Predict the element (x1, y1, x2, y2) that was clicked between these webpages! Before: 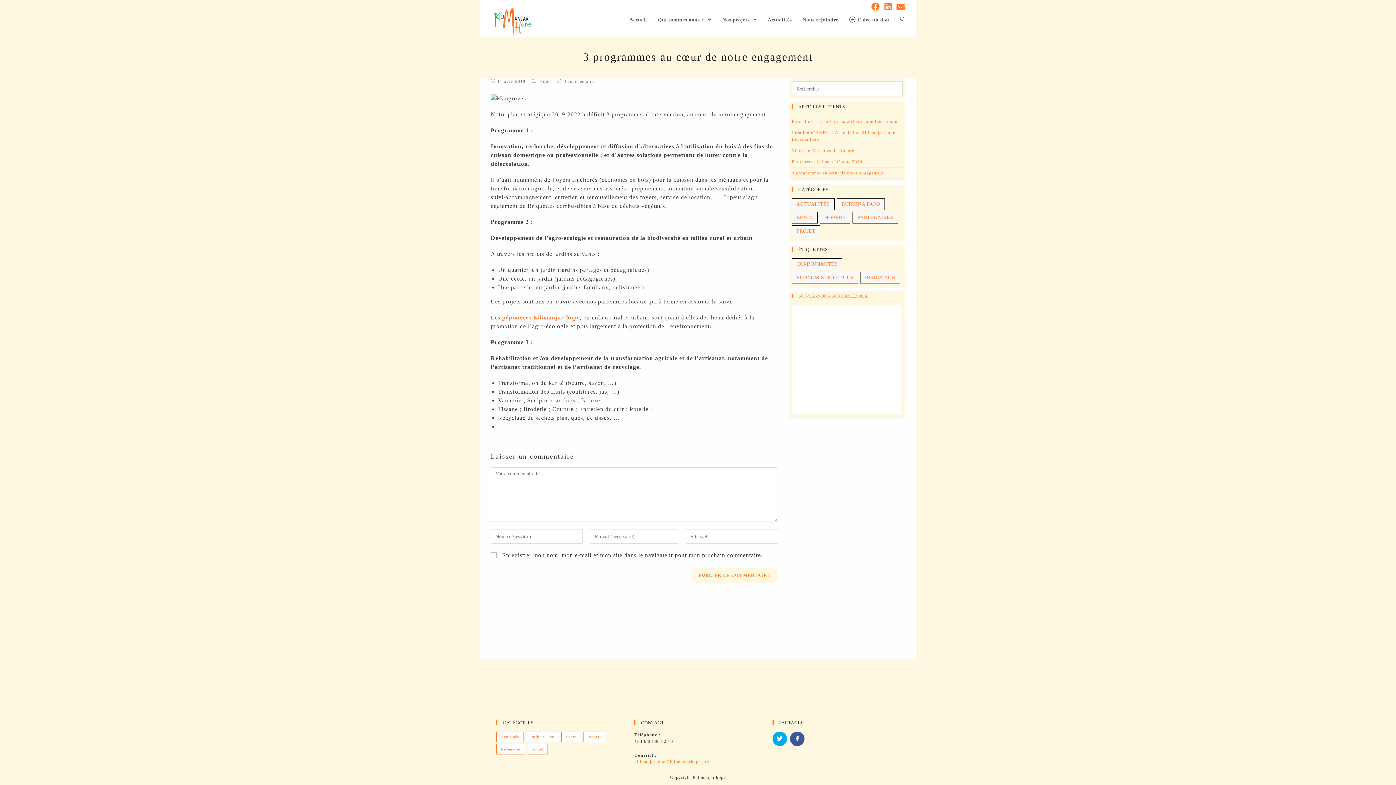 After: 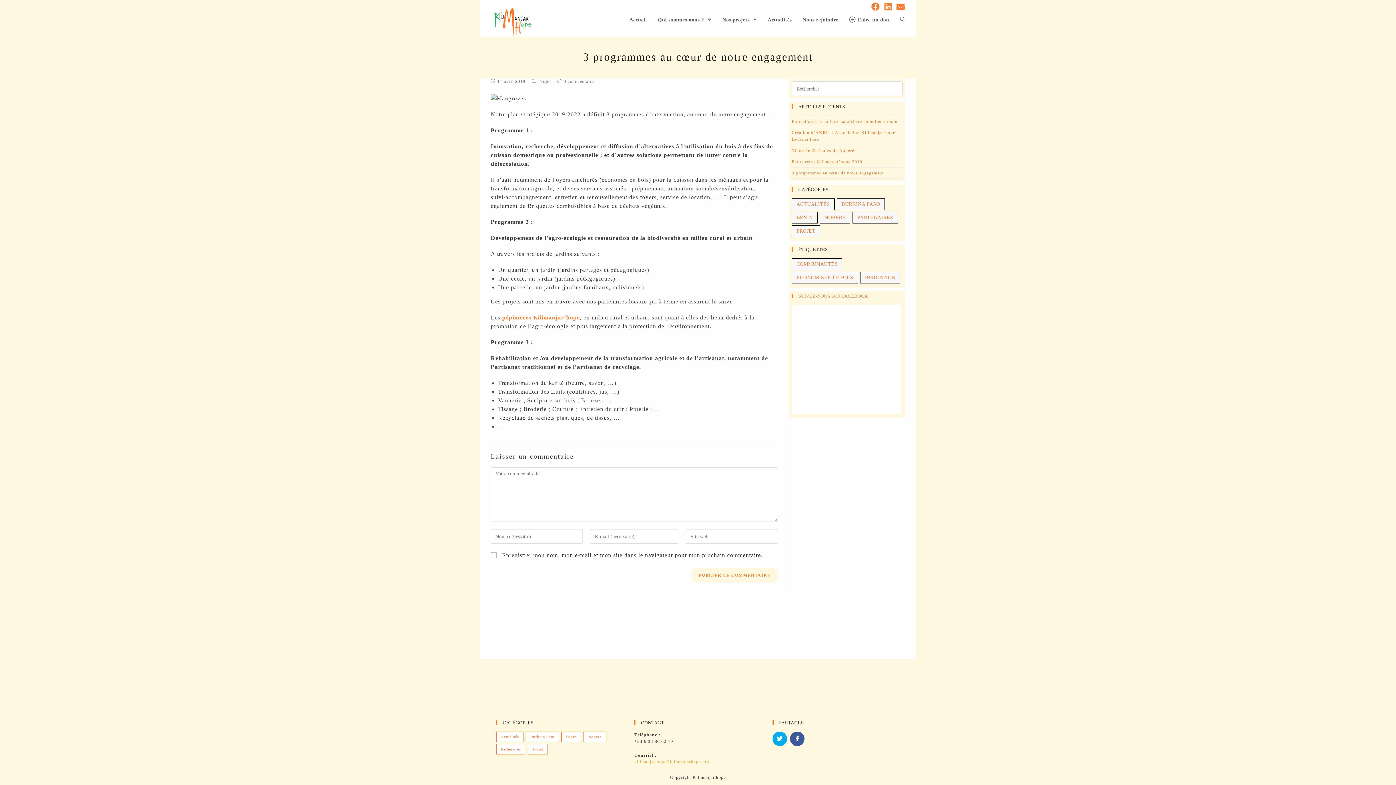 Action: bbox: (634, 759, 709, 764) label: kilimanjarhope@kilimanjarhope.org